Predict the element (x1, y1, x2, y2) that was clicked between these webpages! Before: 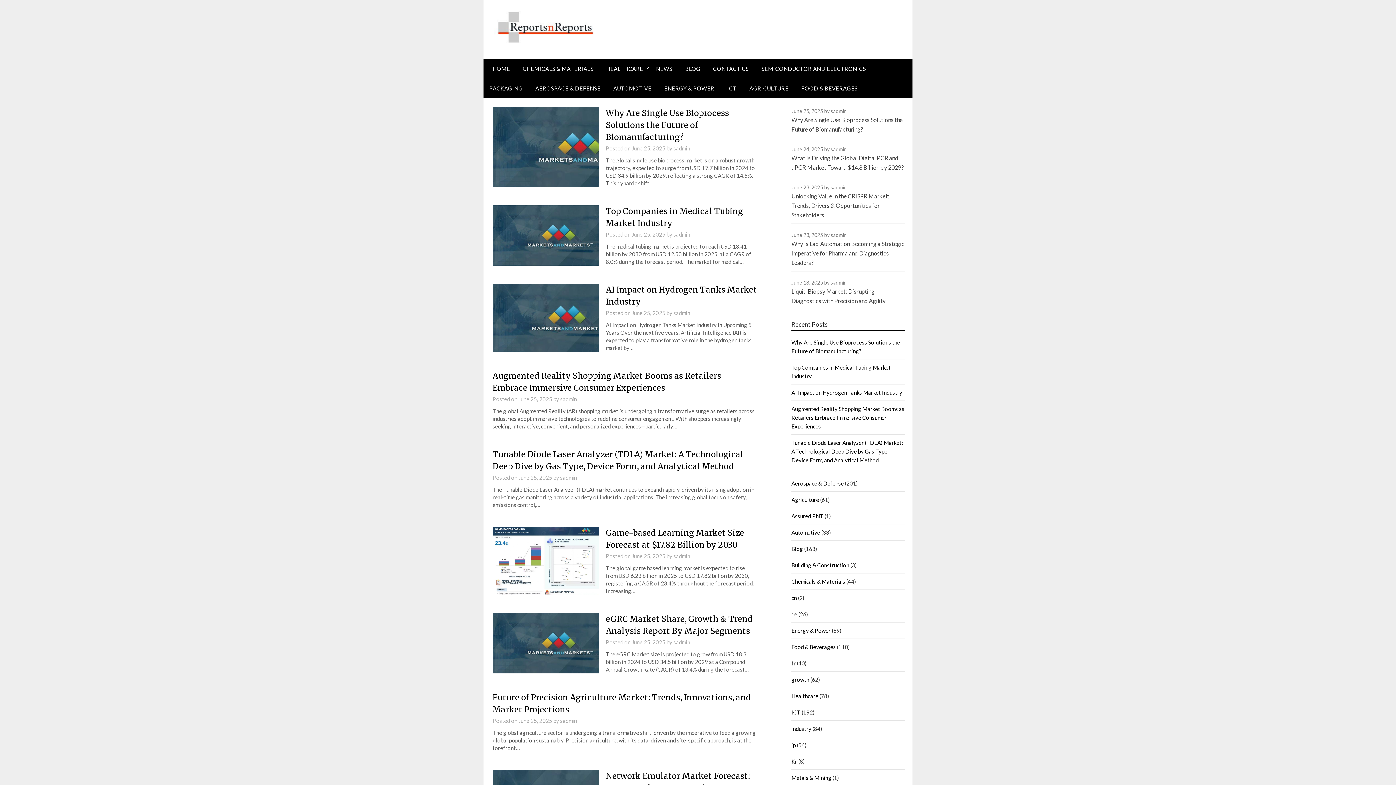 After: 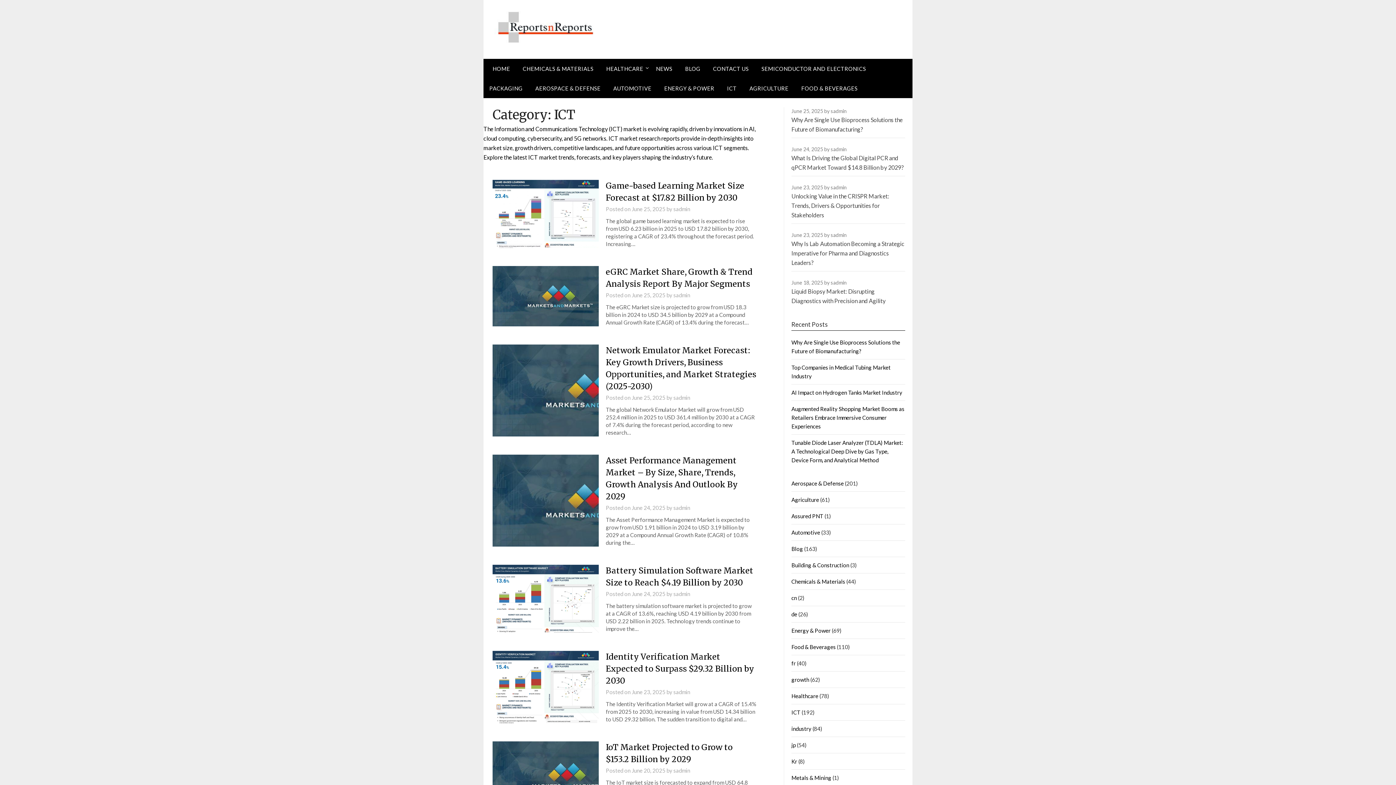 Action: label: ICT bbox: (721, 78, 742, 98)